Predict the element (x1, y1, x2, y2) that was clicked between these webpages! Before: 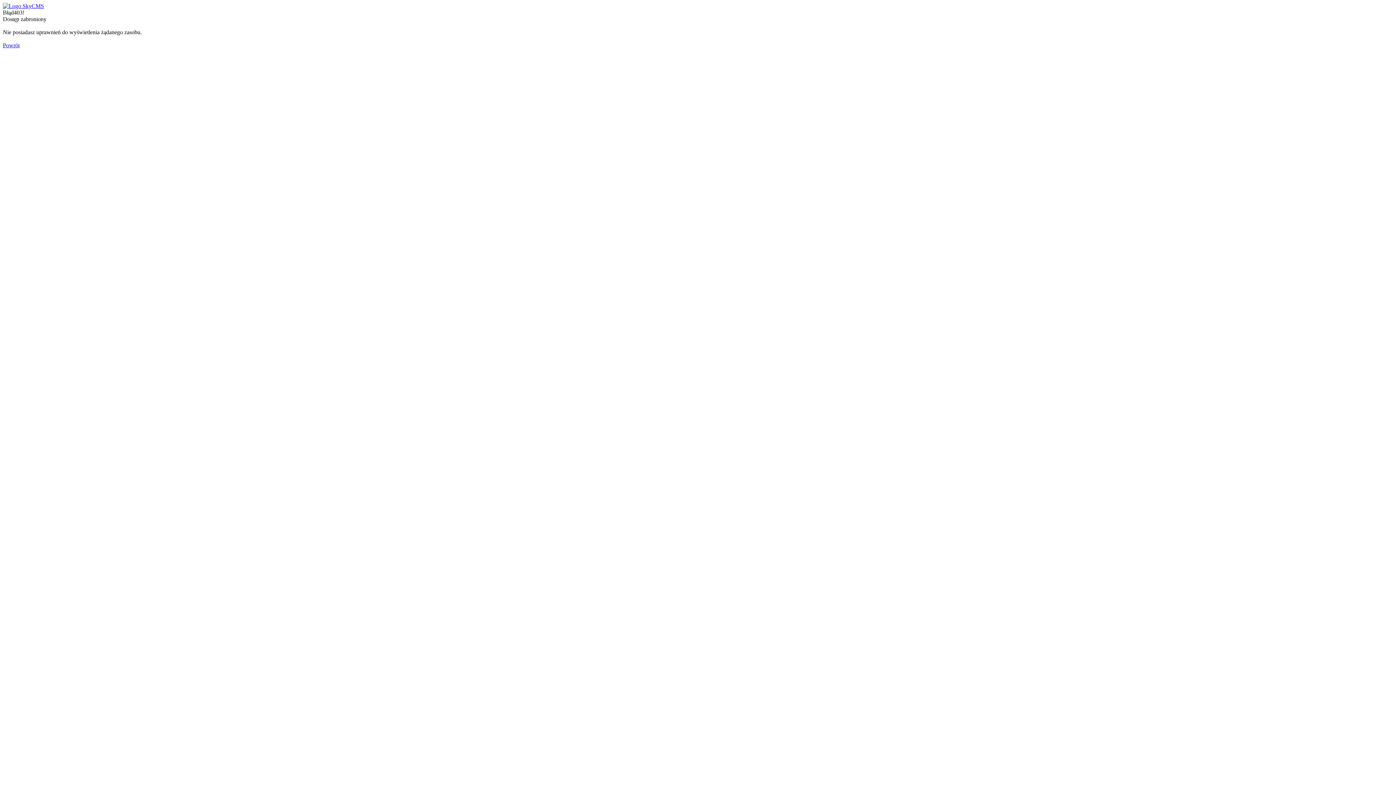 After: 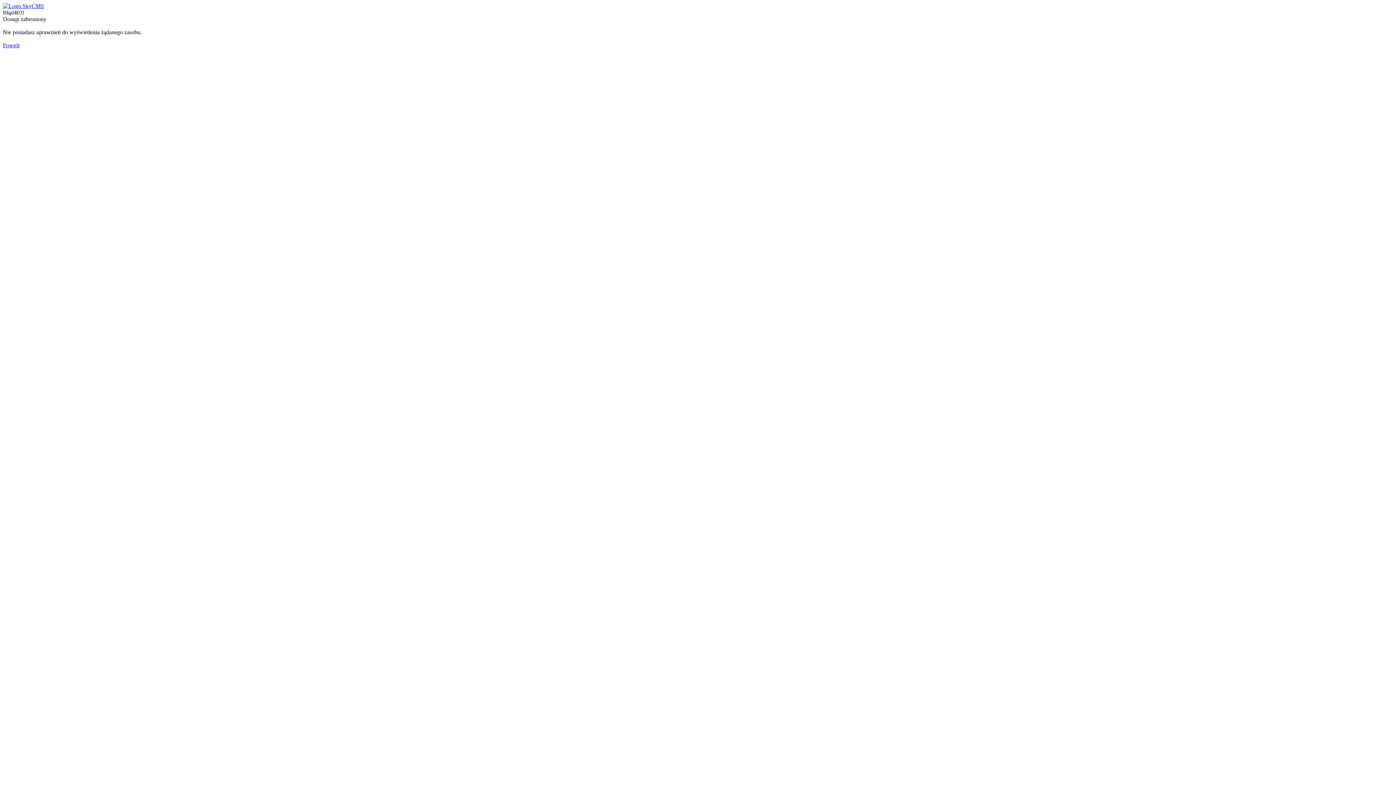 Action: bbox: (2, 2, 44, 9)